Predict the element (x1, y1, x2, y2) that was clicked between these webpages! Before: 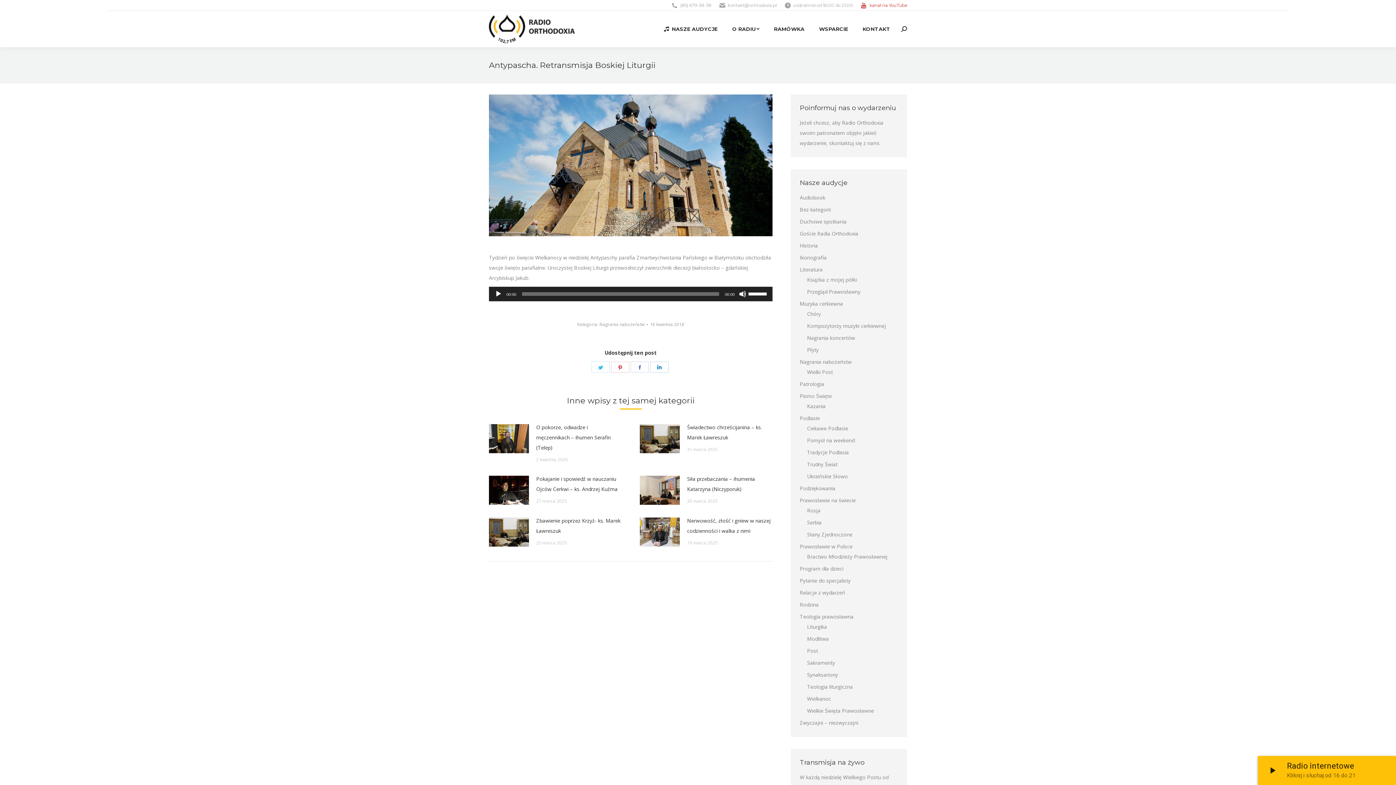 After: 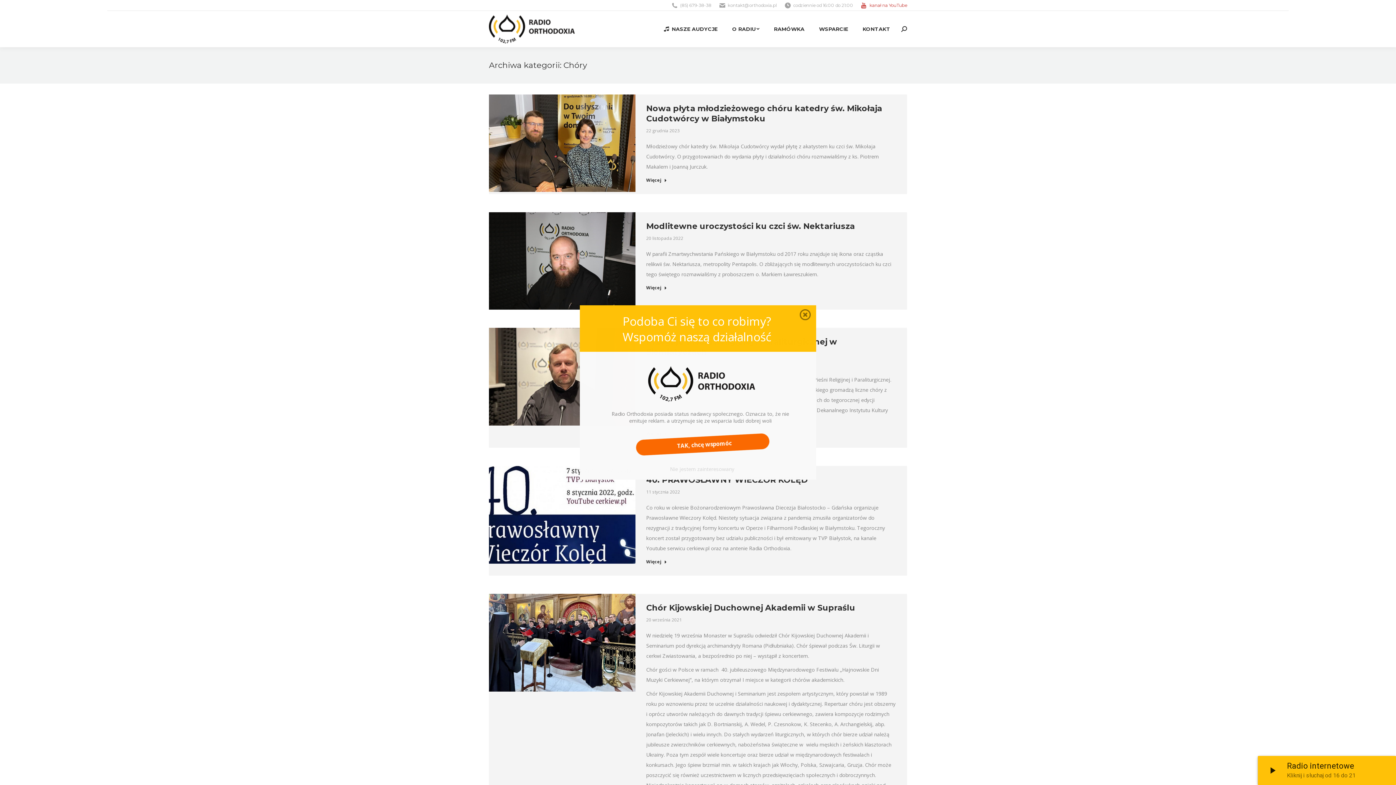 Action: bbox: (807, 309, 821, 319) label: Chóry